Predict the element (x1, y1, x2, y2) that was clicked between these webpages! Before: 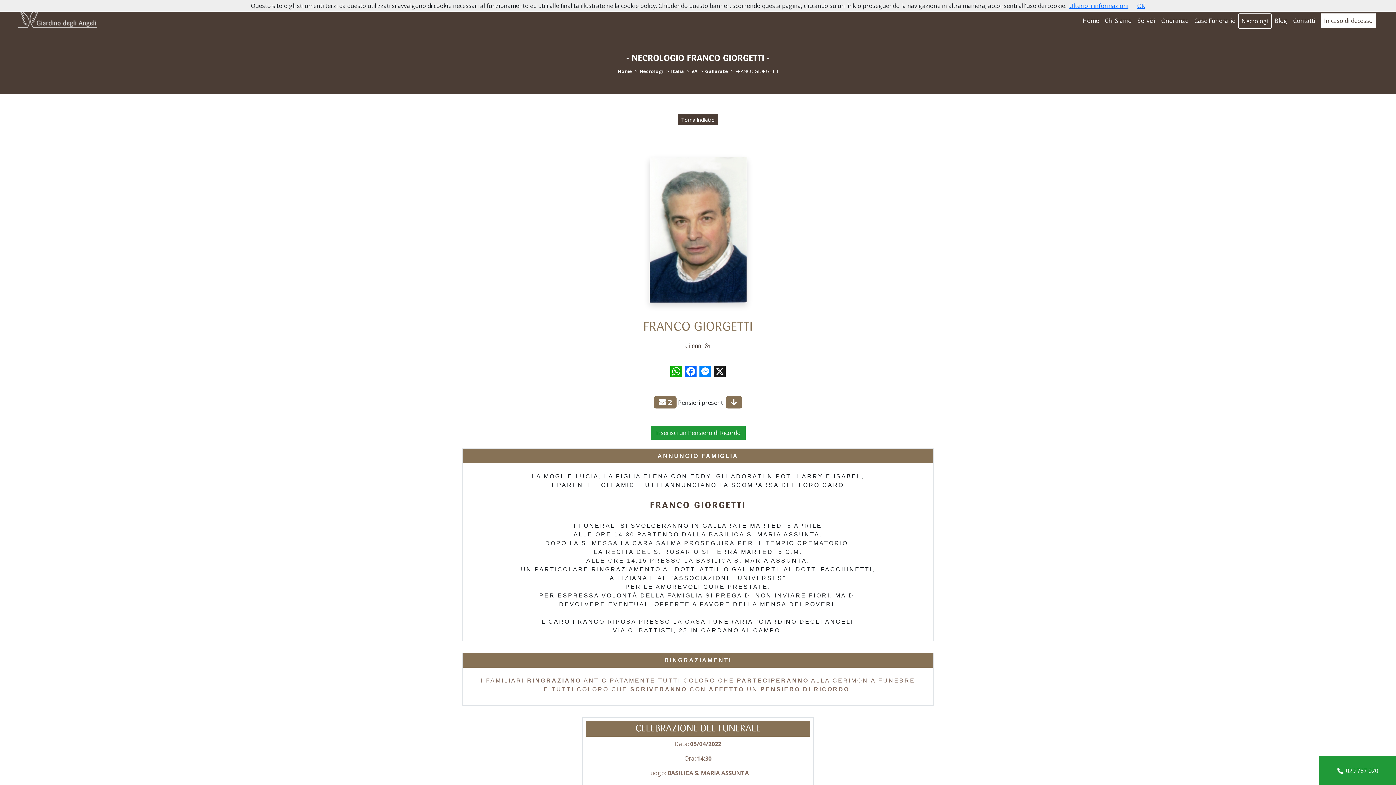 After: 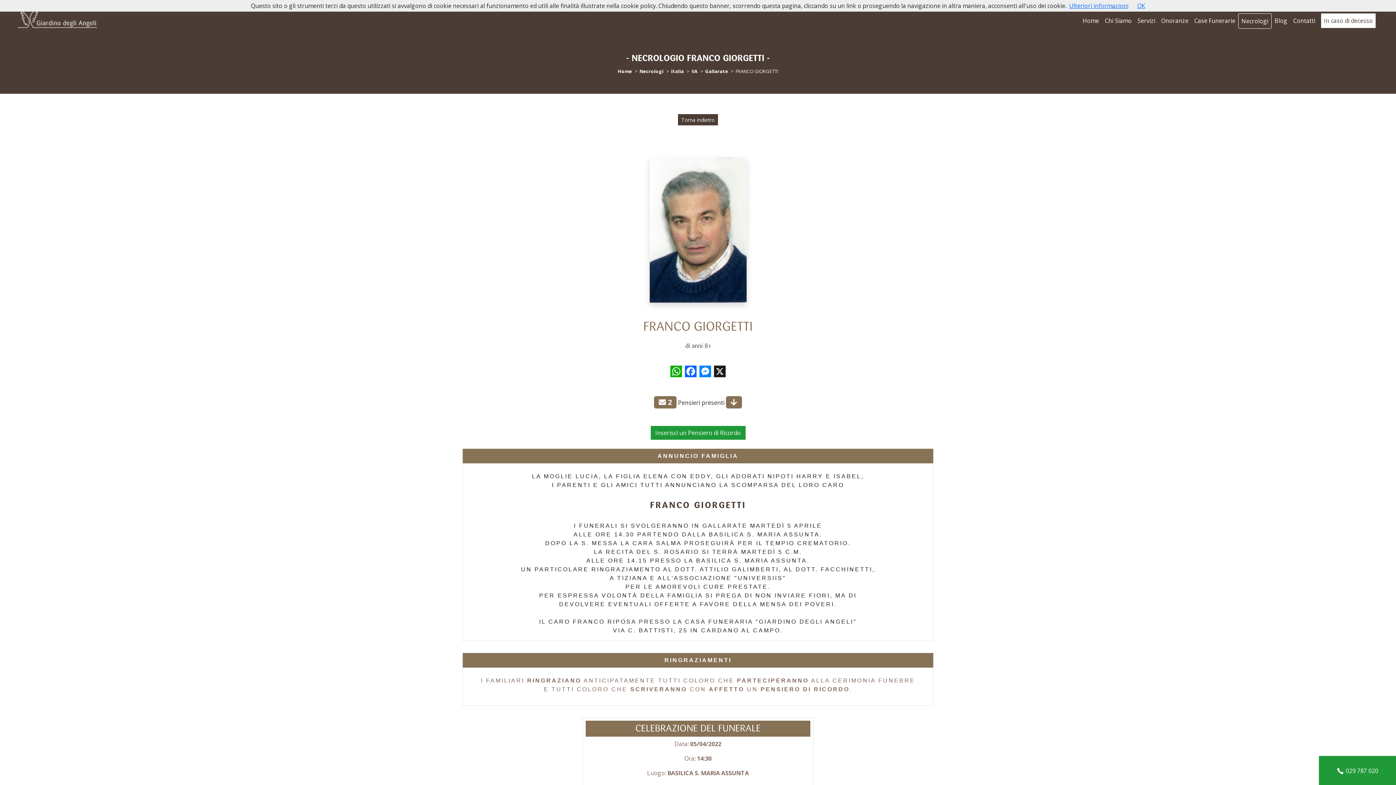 Action: bbox: (683, 364, 698, 378) label: Facebook